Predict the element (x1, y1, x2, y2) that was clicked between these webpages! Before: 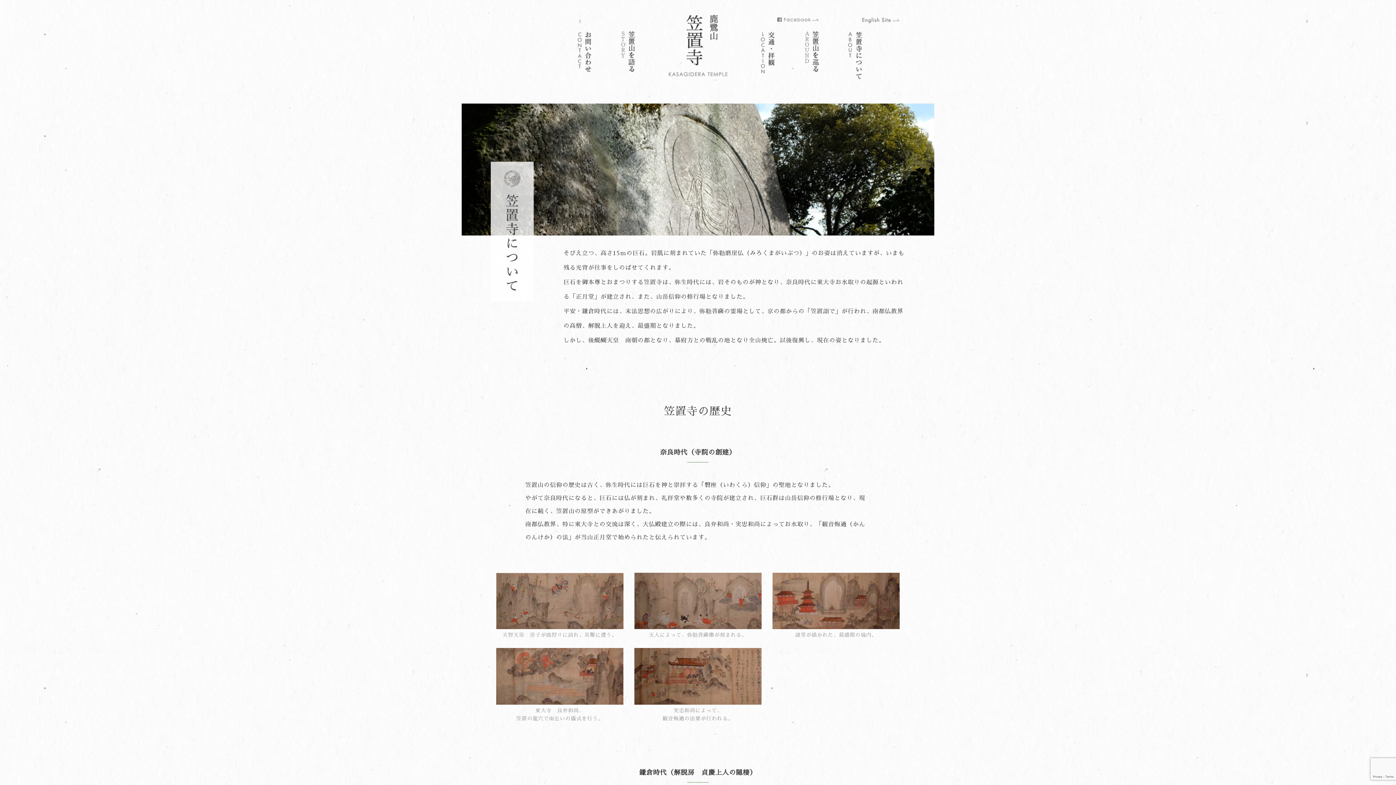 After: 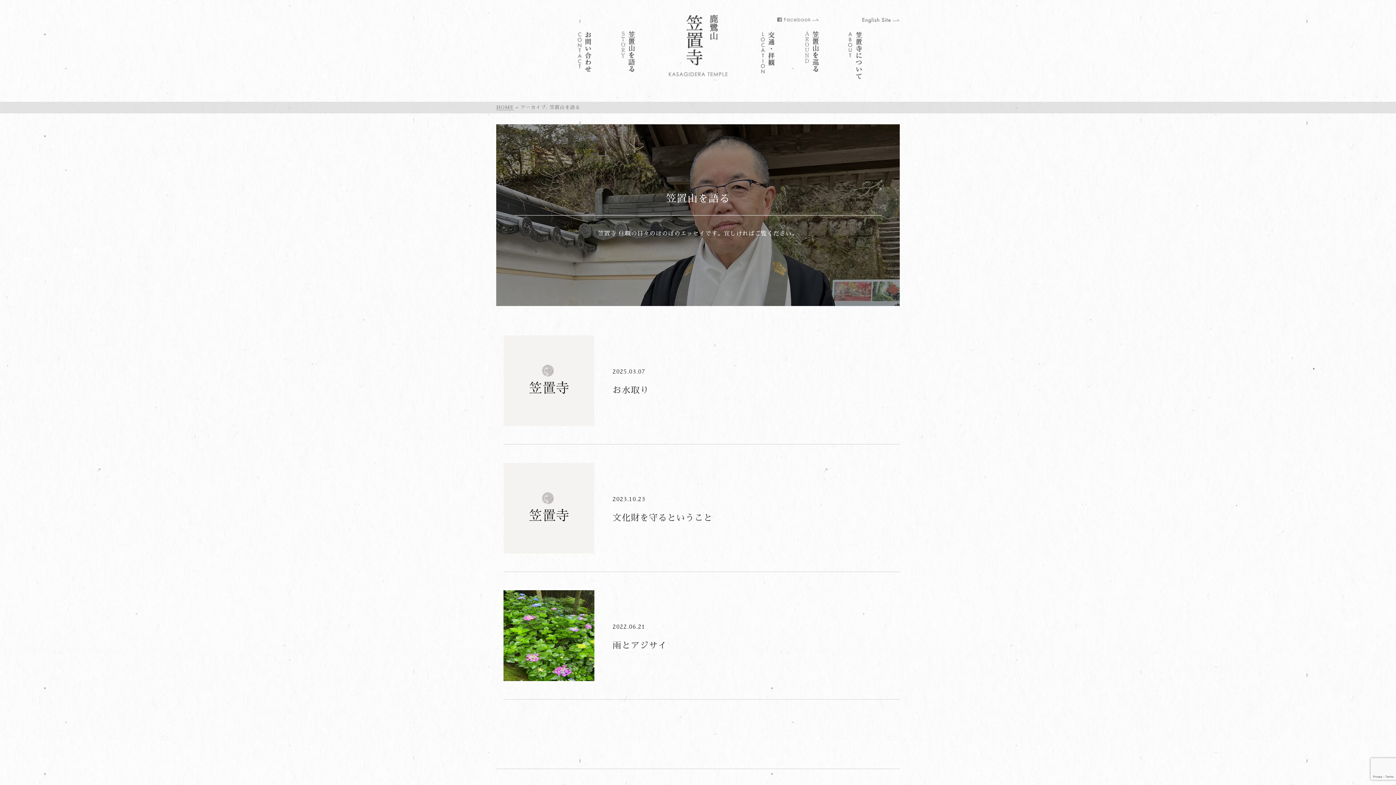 Action: bbox: (606, 20, 649, 82)